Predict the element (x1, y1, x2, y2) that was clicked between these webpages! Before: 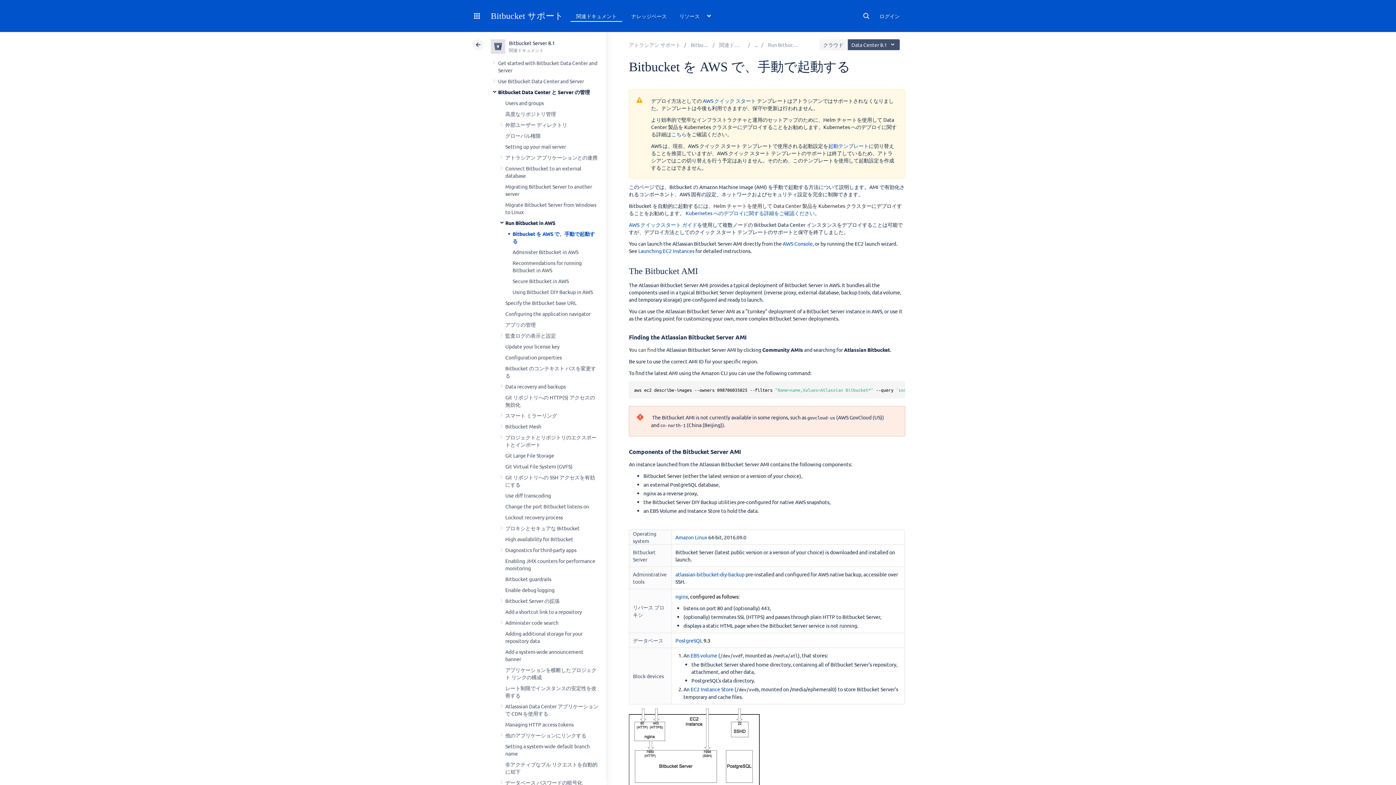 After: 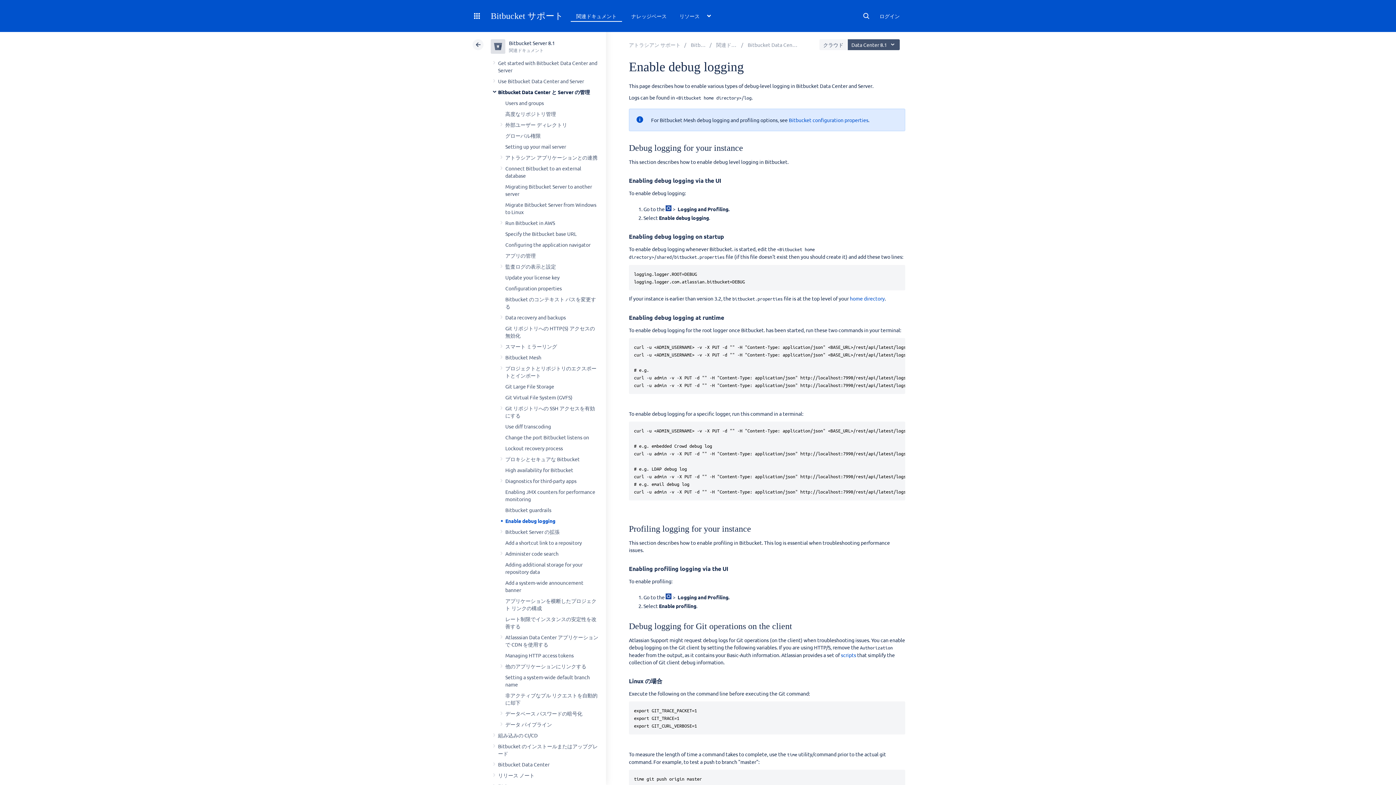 Action: bbox: (505, 586, 554, 593) label: Enable debug logging